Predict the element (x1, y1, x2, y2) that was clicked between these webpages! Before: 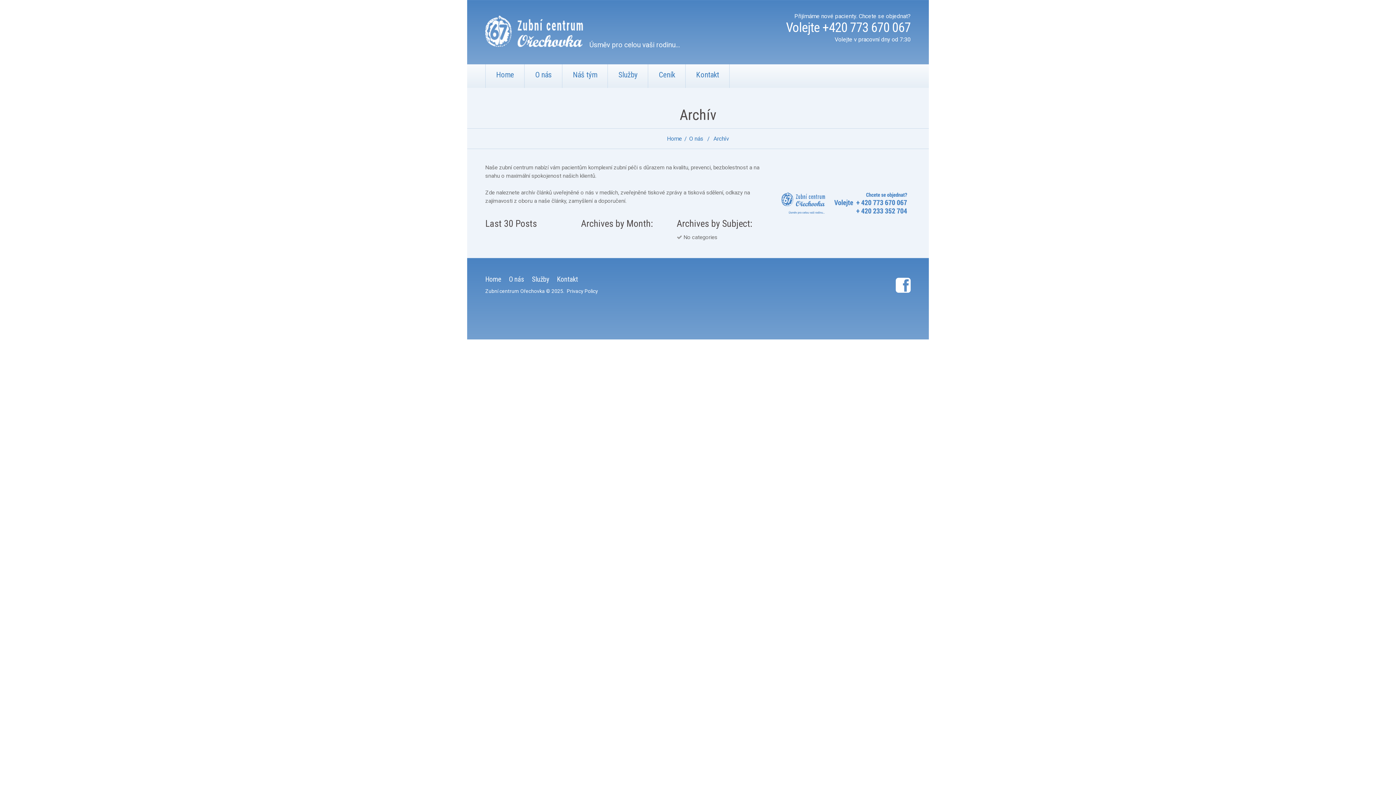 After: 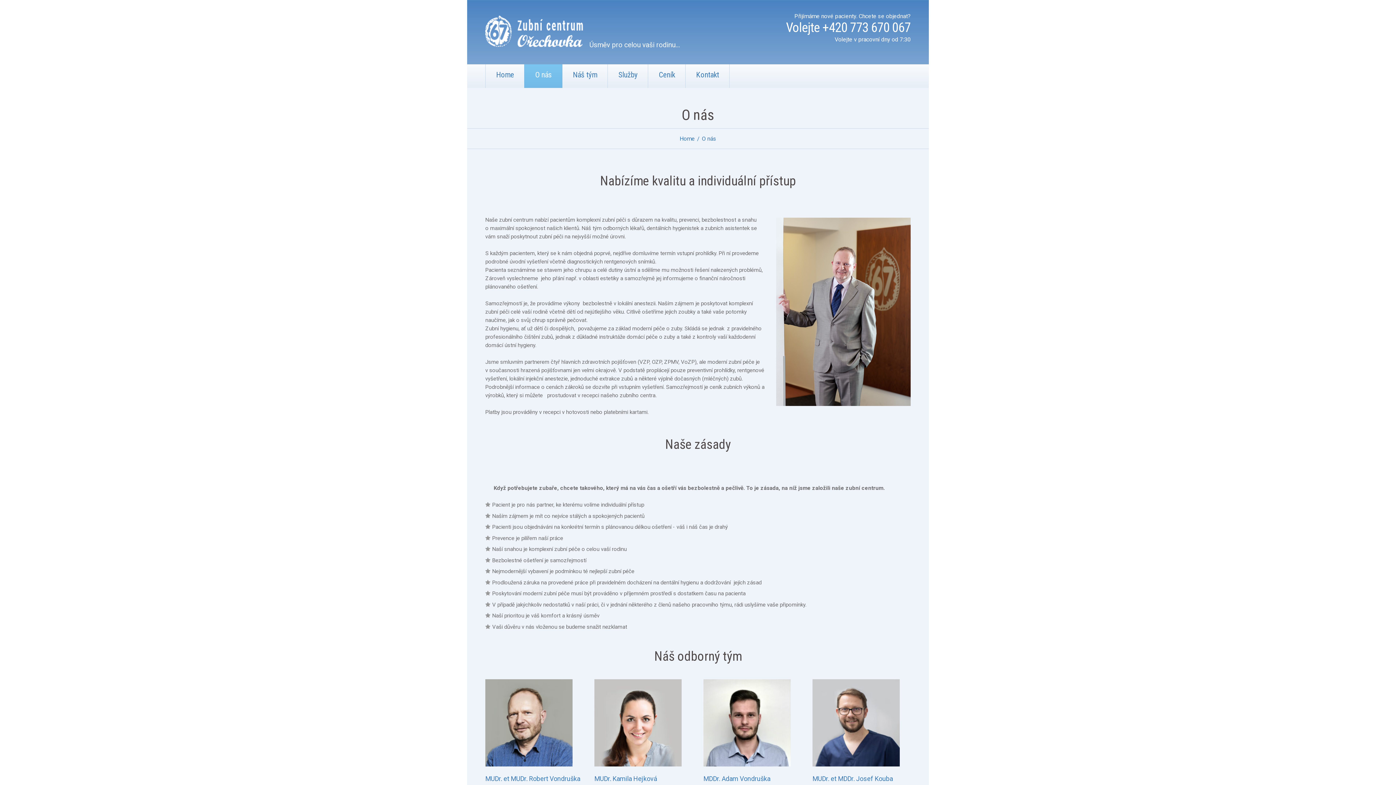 Action: label: O nás bbox: (509, 275, 524, 283)